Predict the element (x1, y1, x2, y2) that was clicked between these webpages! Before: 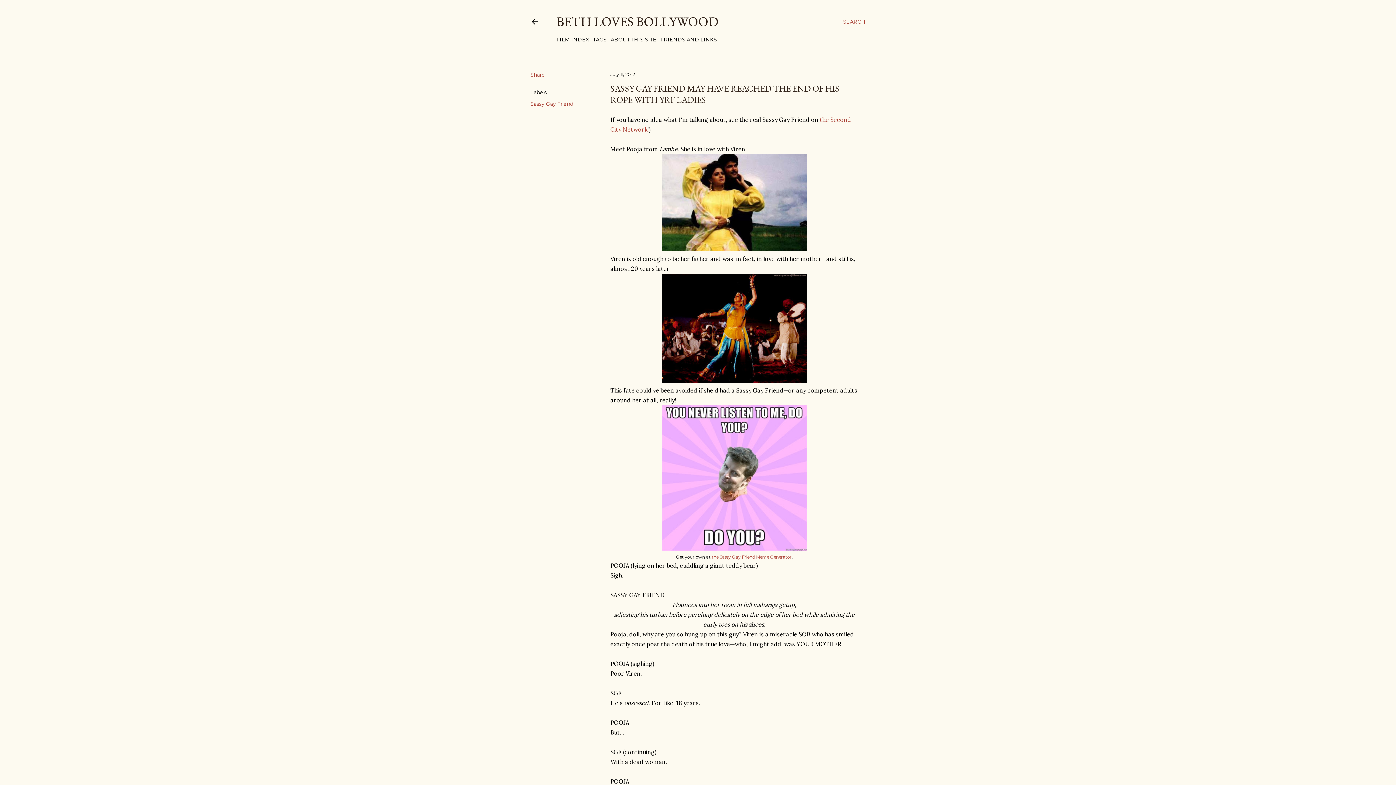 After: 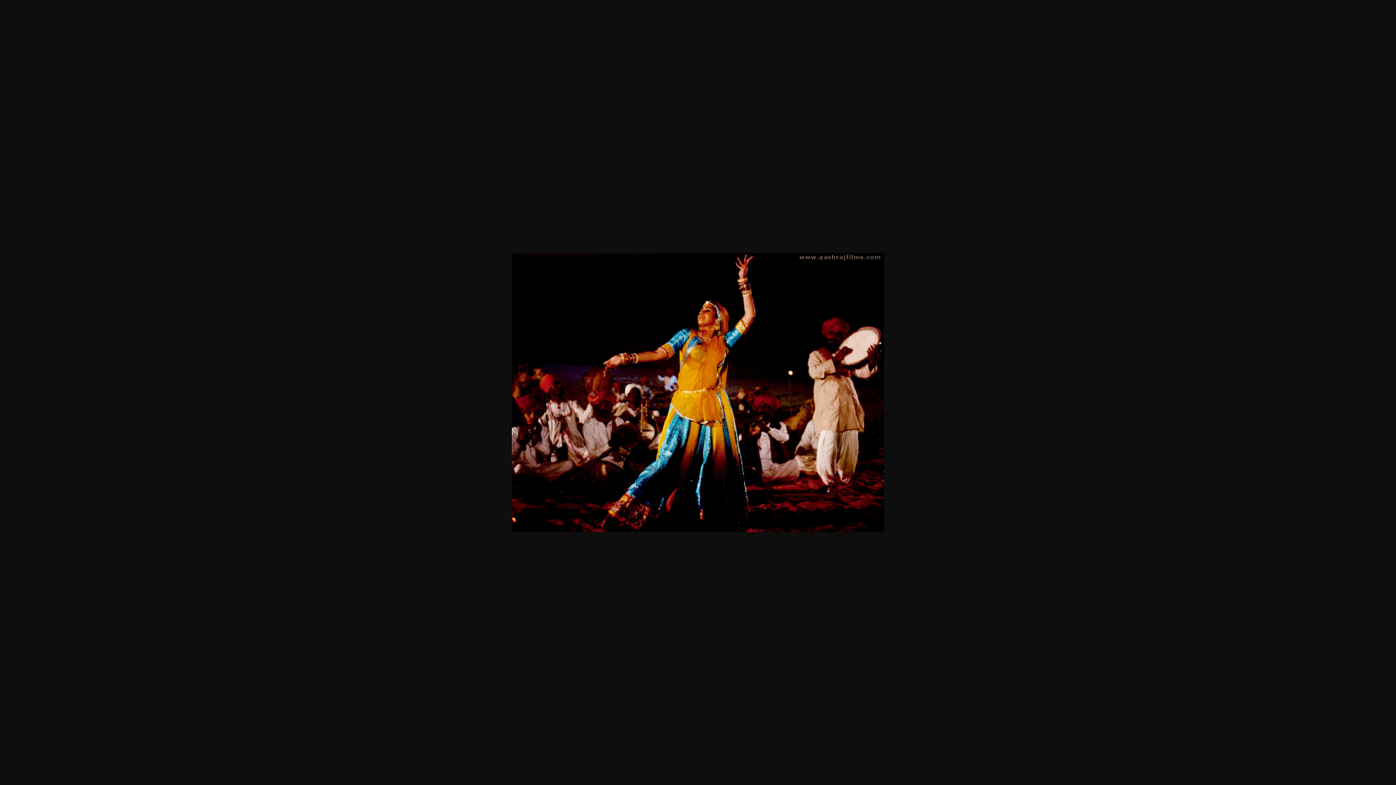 Action: bbox: (661, 273, 807, 385)